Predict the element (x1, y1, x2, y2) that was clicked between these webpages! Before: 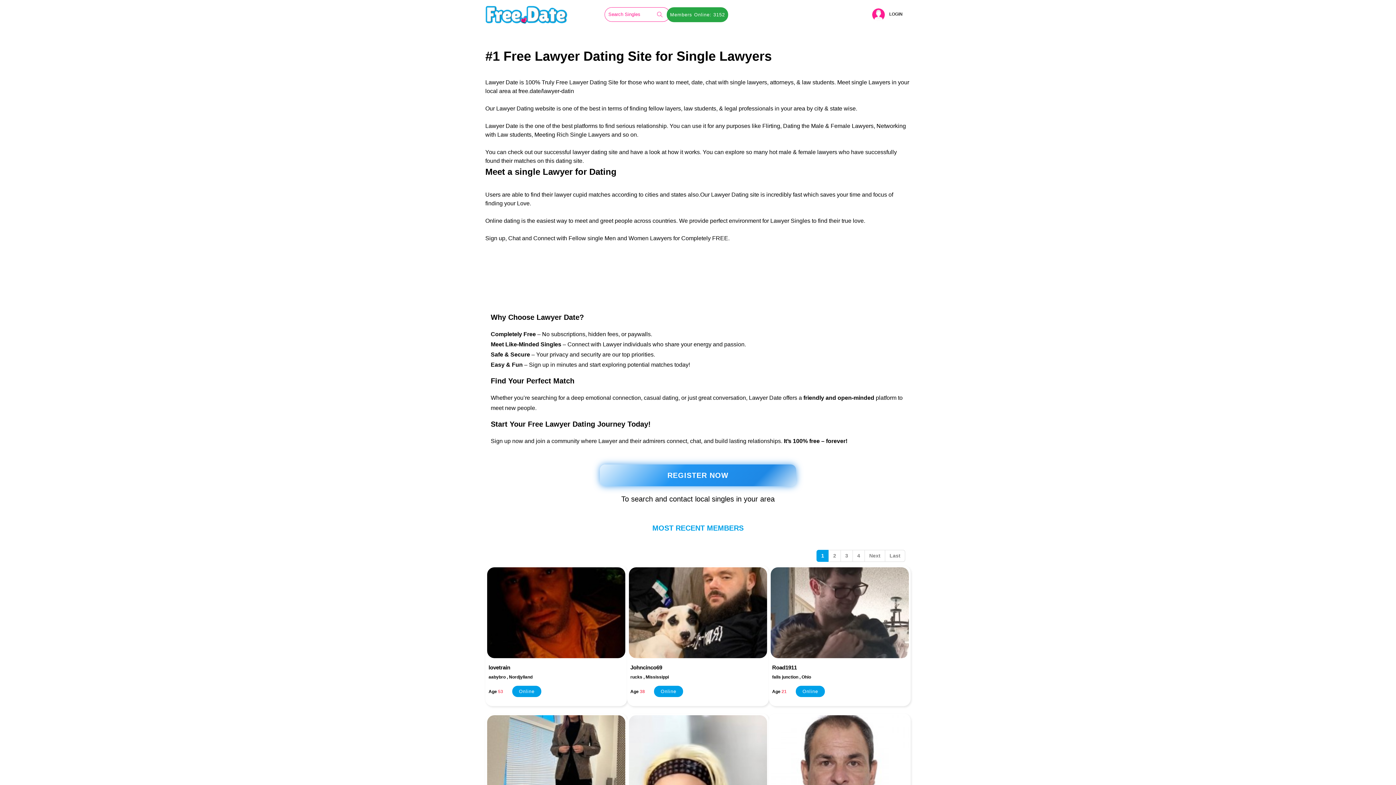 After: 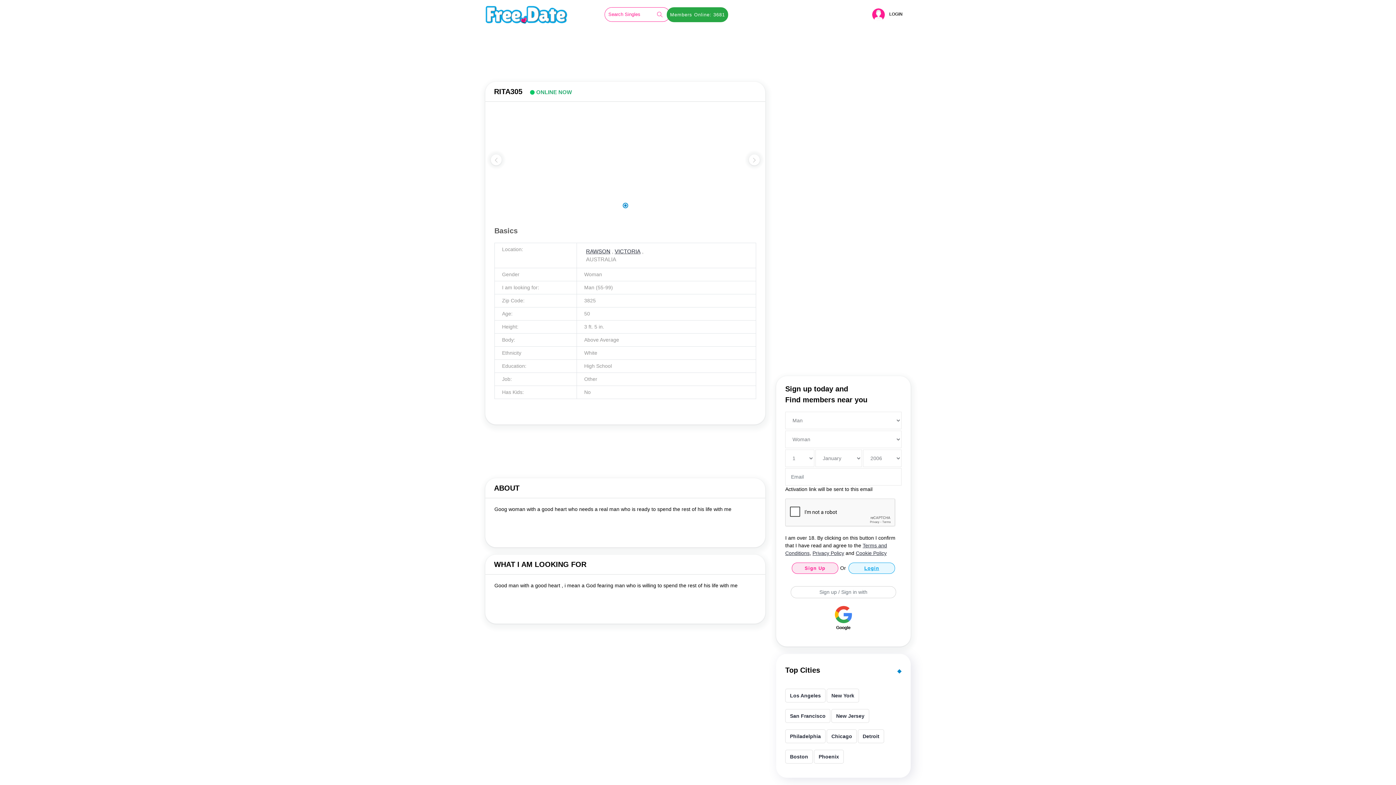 Action: bbox: (629, 715, 767, 806)